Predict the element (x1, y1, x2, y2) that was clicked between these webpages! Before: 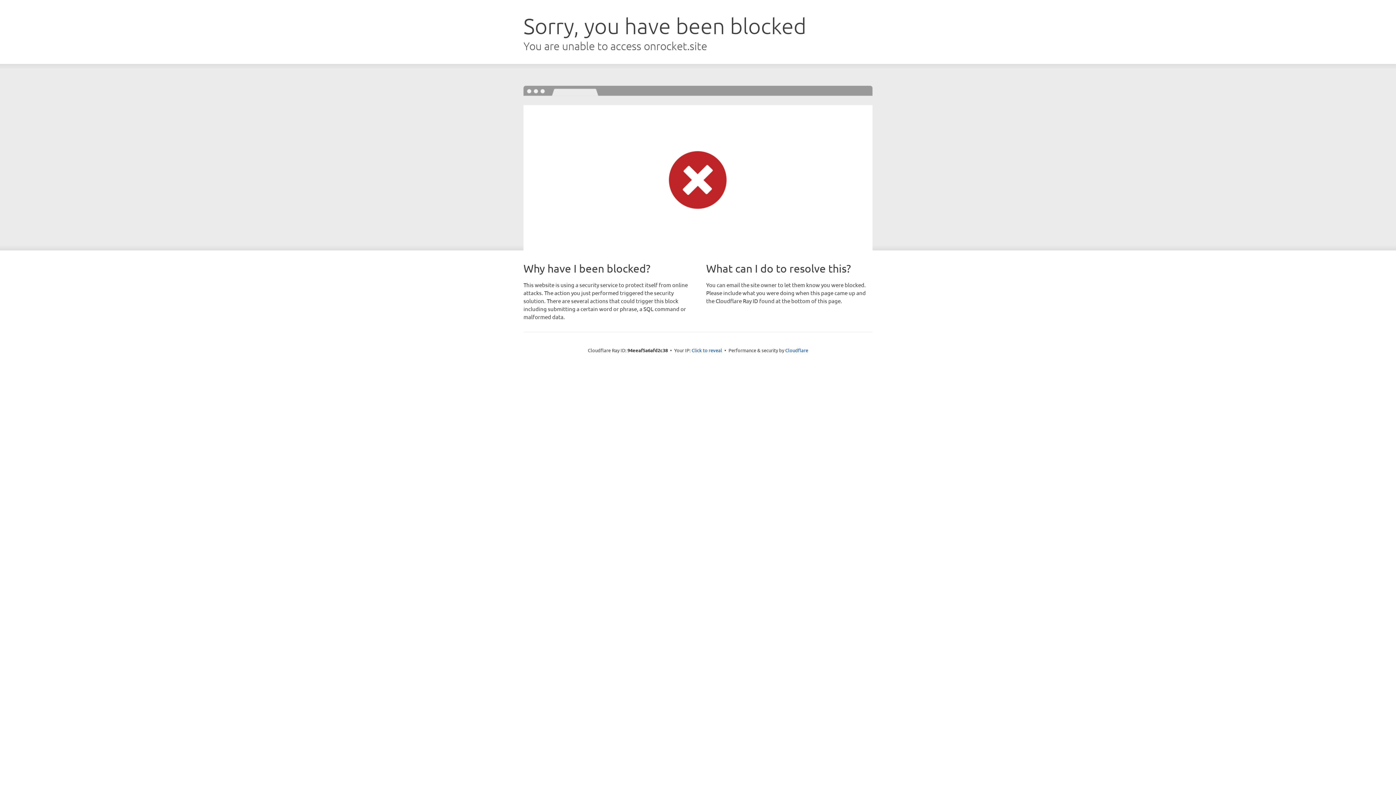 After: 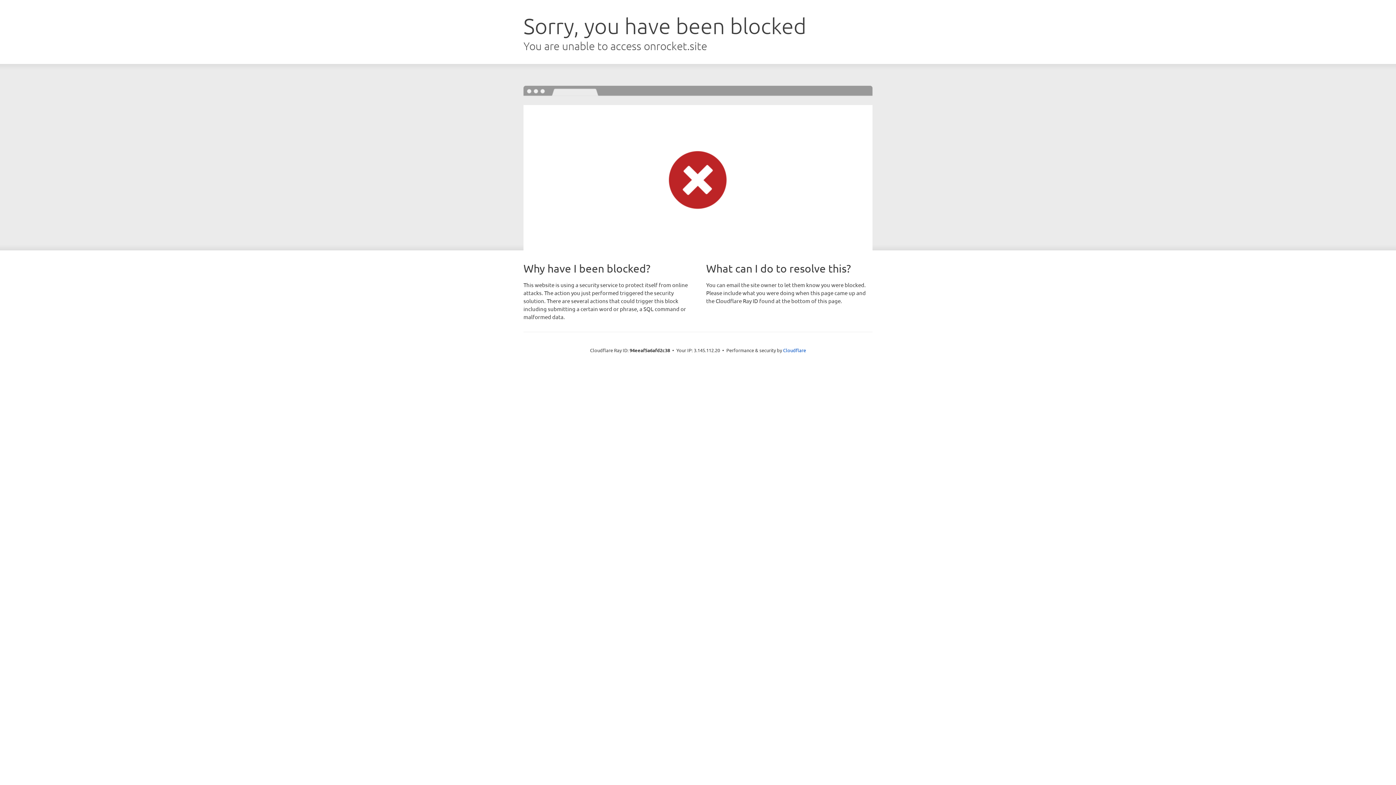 Action: label: Click to reveal bbox: (691, 346, 722, 353)